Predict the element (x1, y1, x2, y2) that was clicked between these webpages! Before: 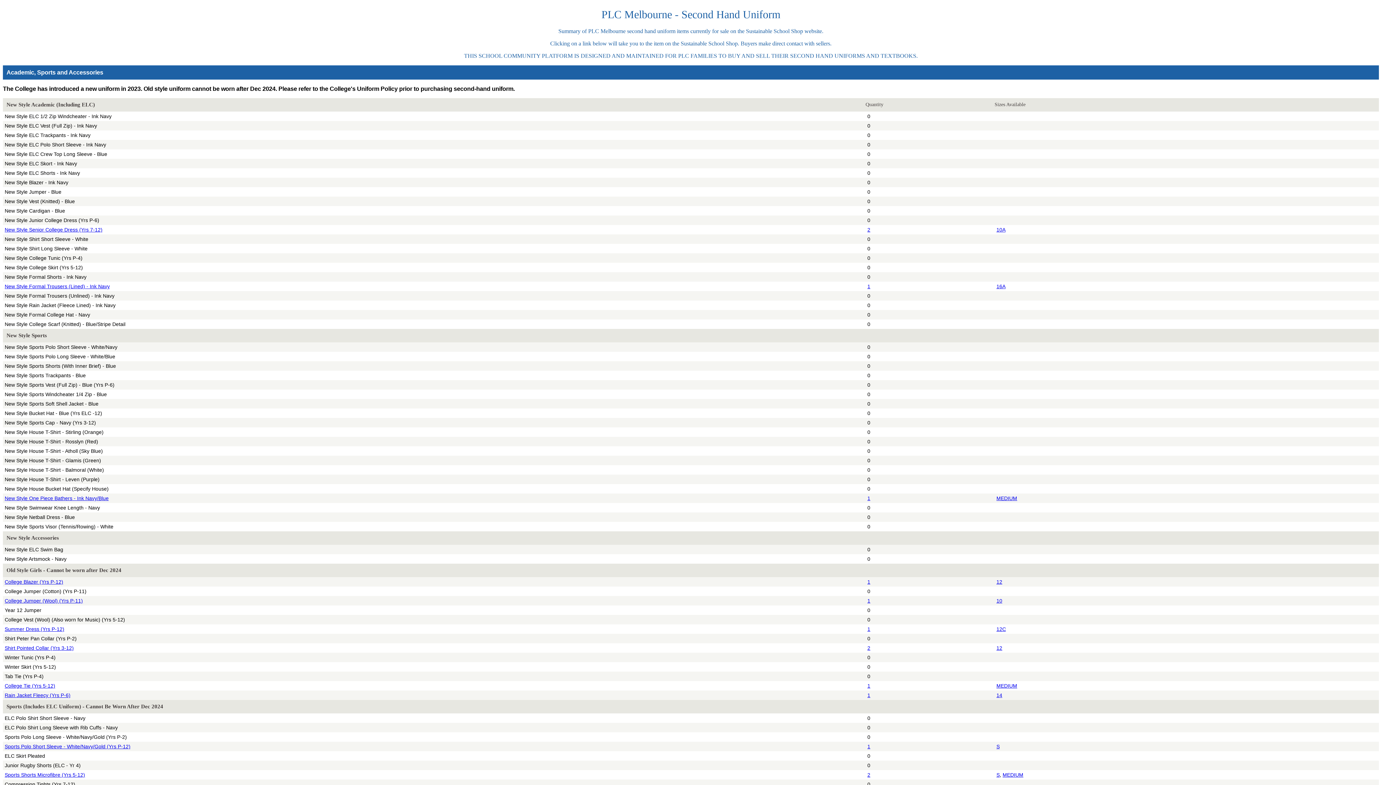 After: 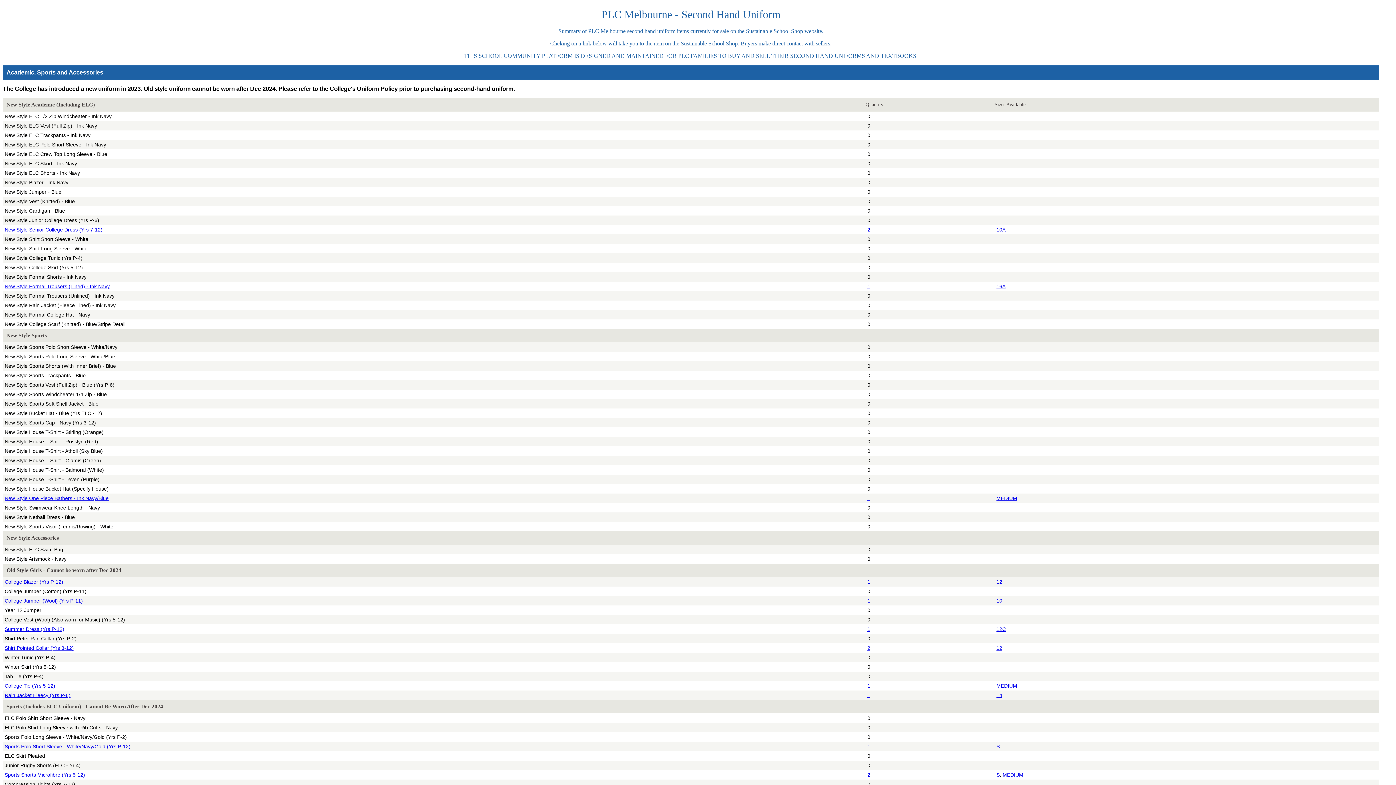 Action: label: MEDIUM bbox: (1002, 772, 1023, 778)